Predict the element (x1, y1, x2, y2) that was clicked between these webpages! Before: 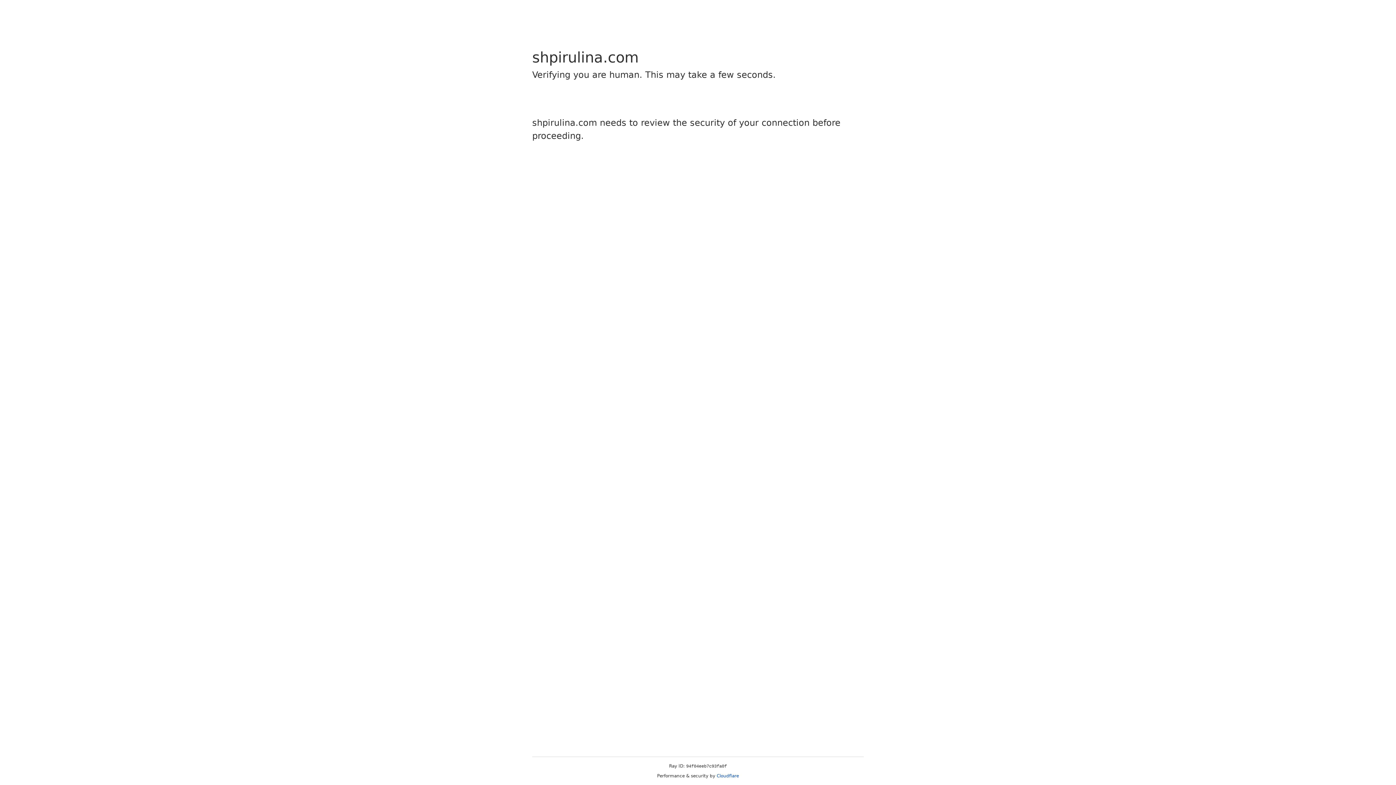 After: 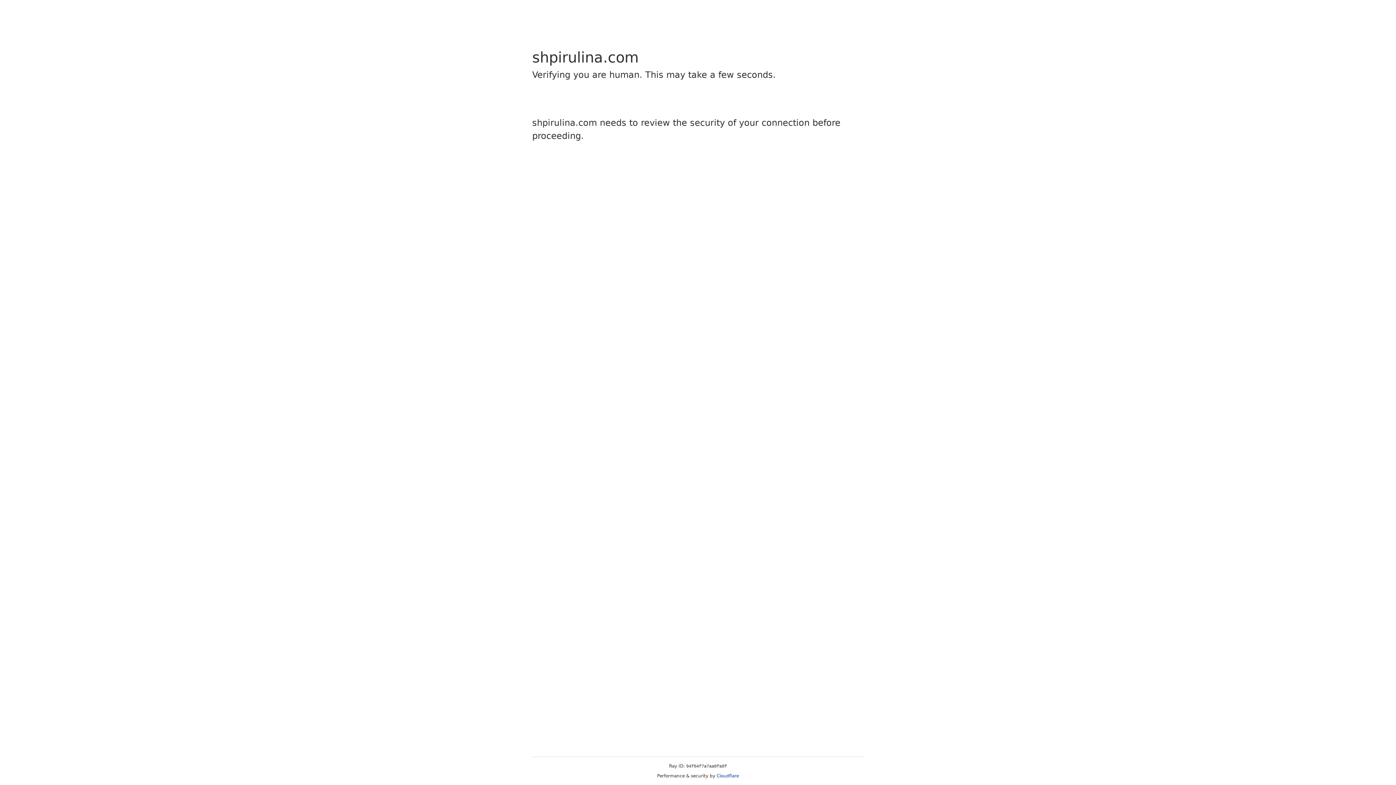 Action: label: Cloudflare bbox: (716, 773, 739, 778)